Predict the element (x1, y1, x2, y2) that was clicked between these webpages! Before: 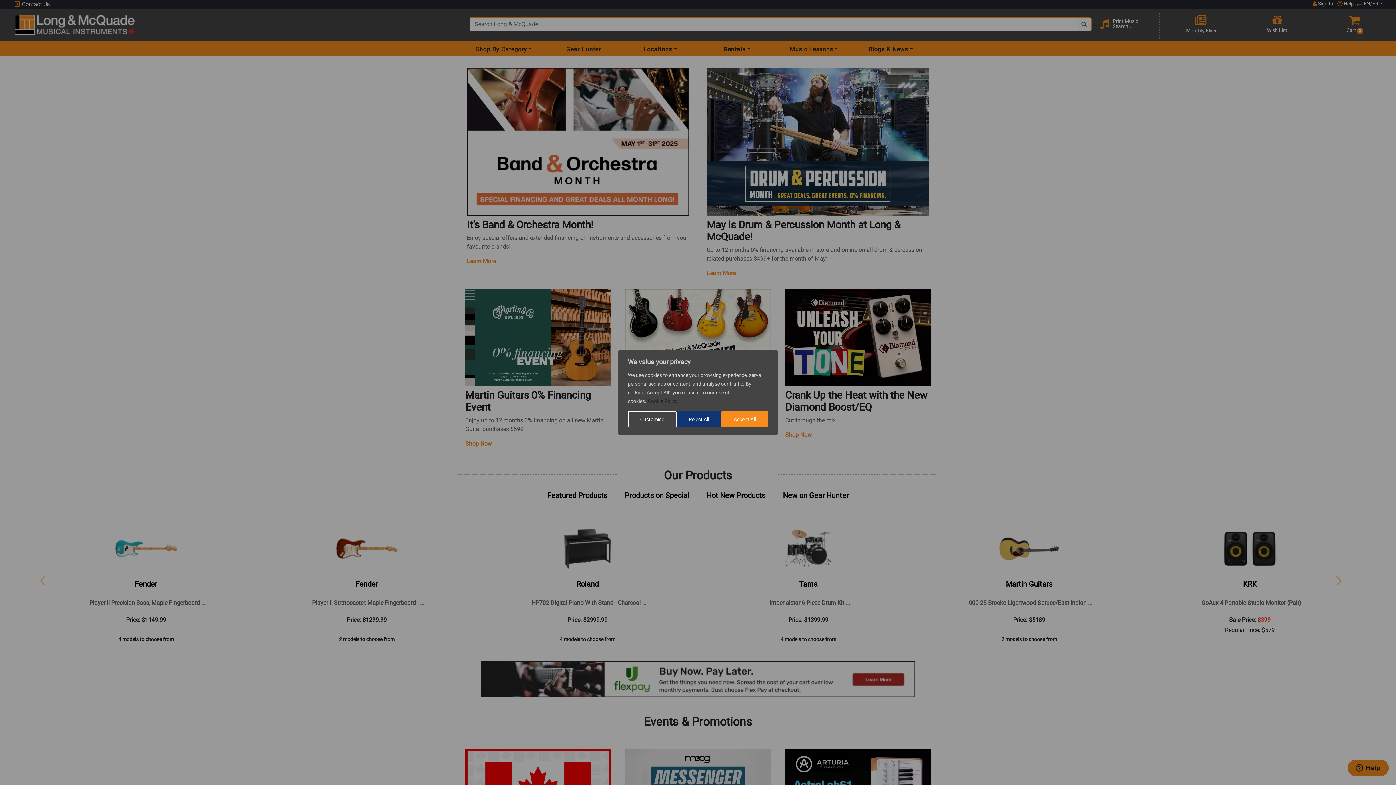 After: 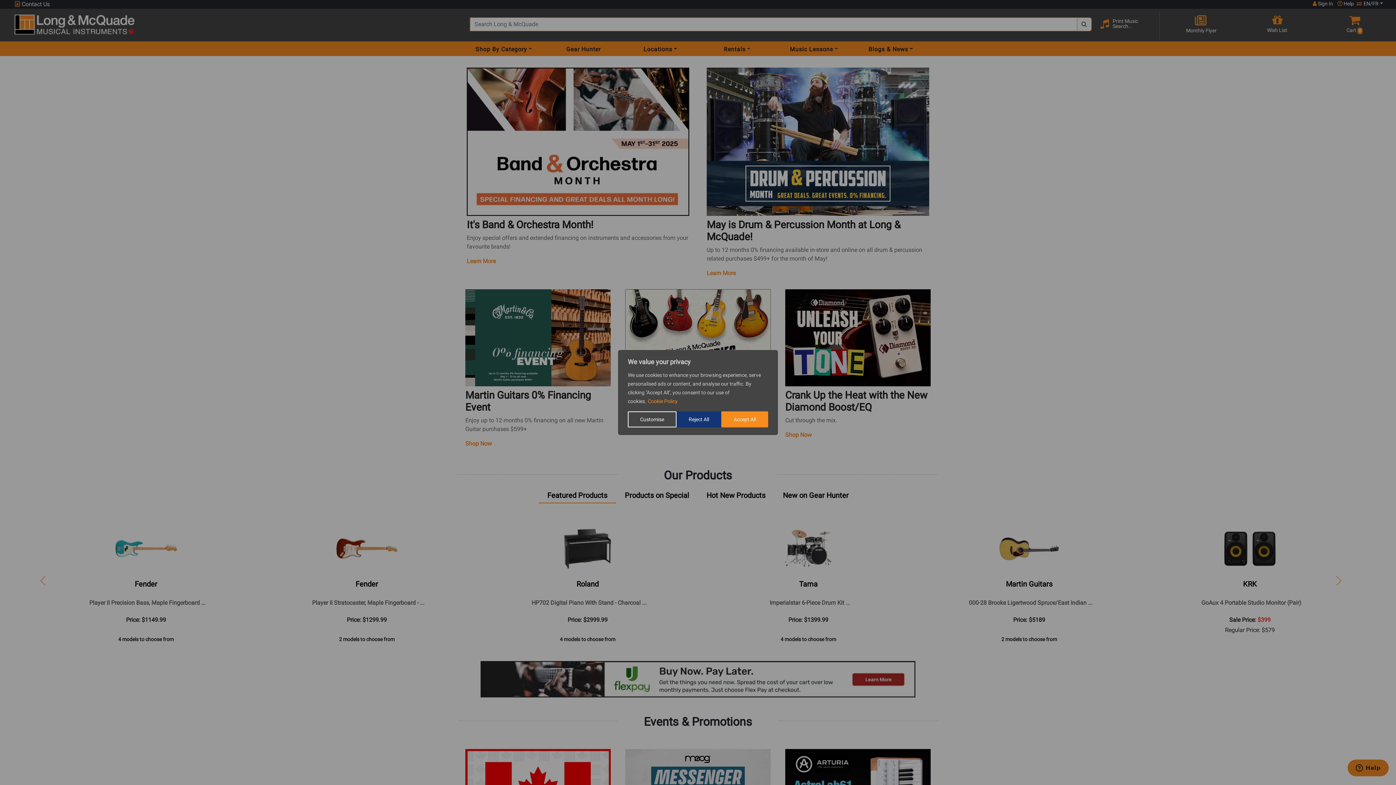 Action: bbox: (647, 398, 678, 404) label: Cookie Policy